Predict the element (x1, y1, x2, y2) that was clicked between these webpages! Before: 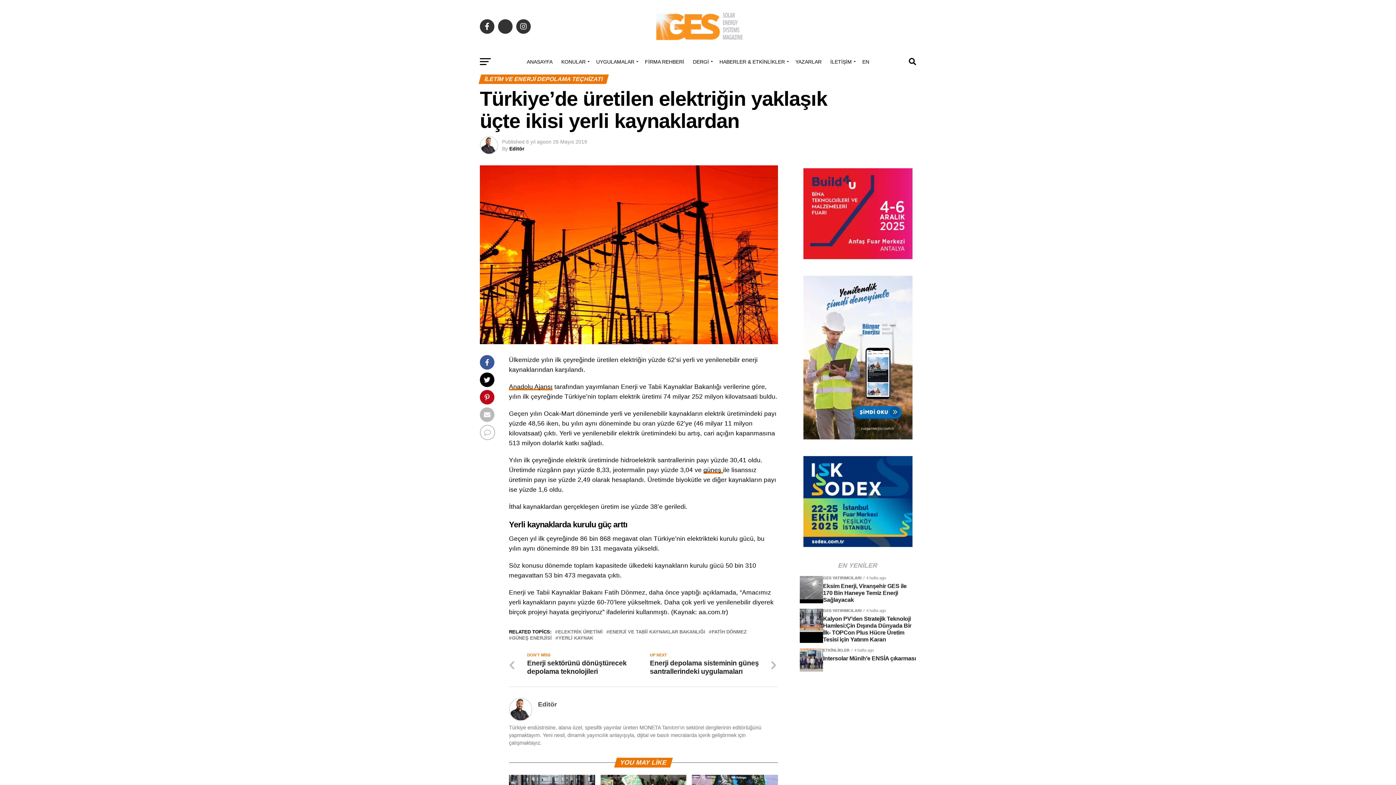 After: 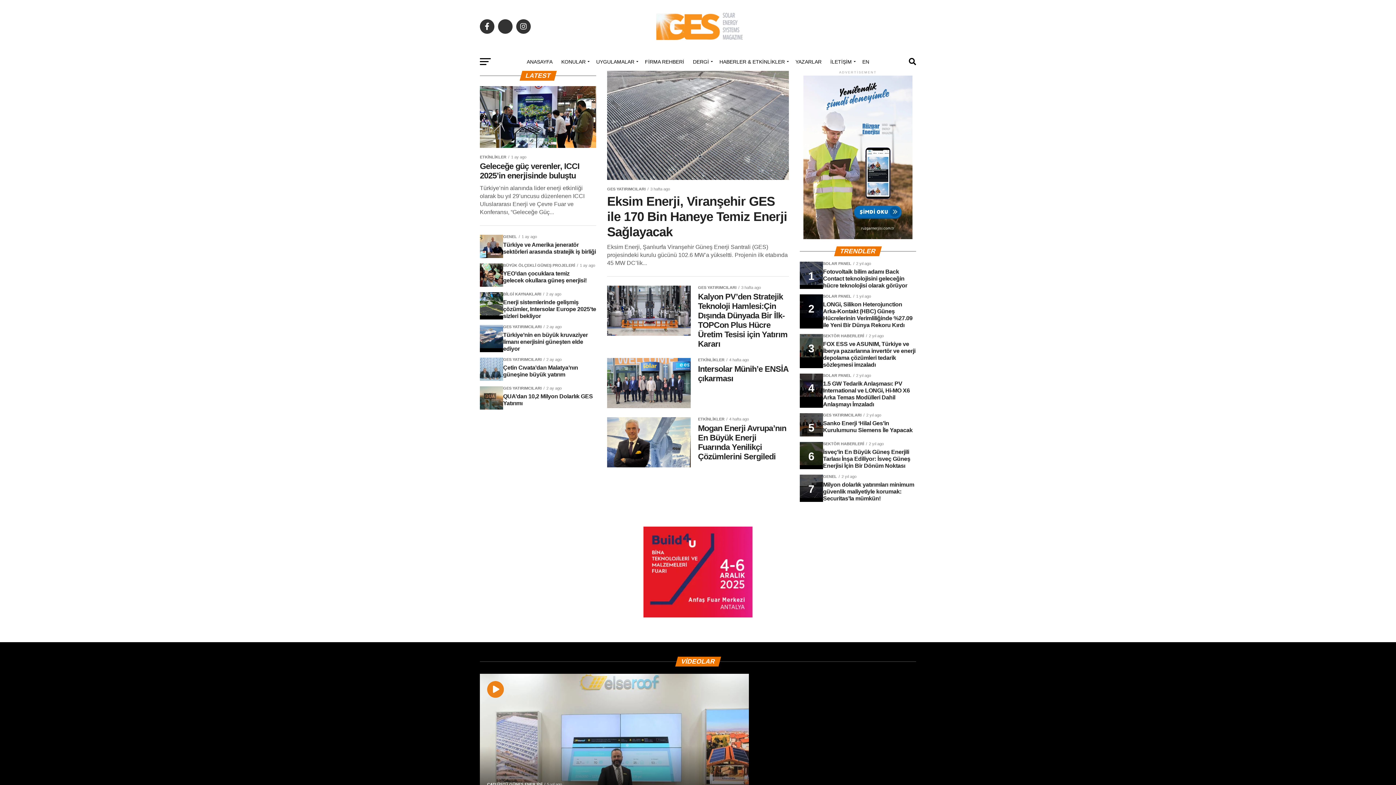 Action: bbox: (522, 52, 557, 70) label: ANASAYFA